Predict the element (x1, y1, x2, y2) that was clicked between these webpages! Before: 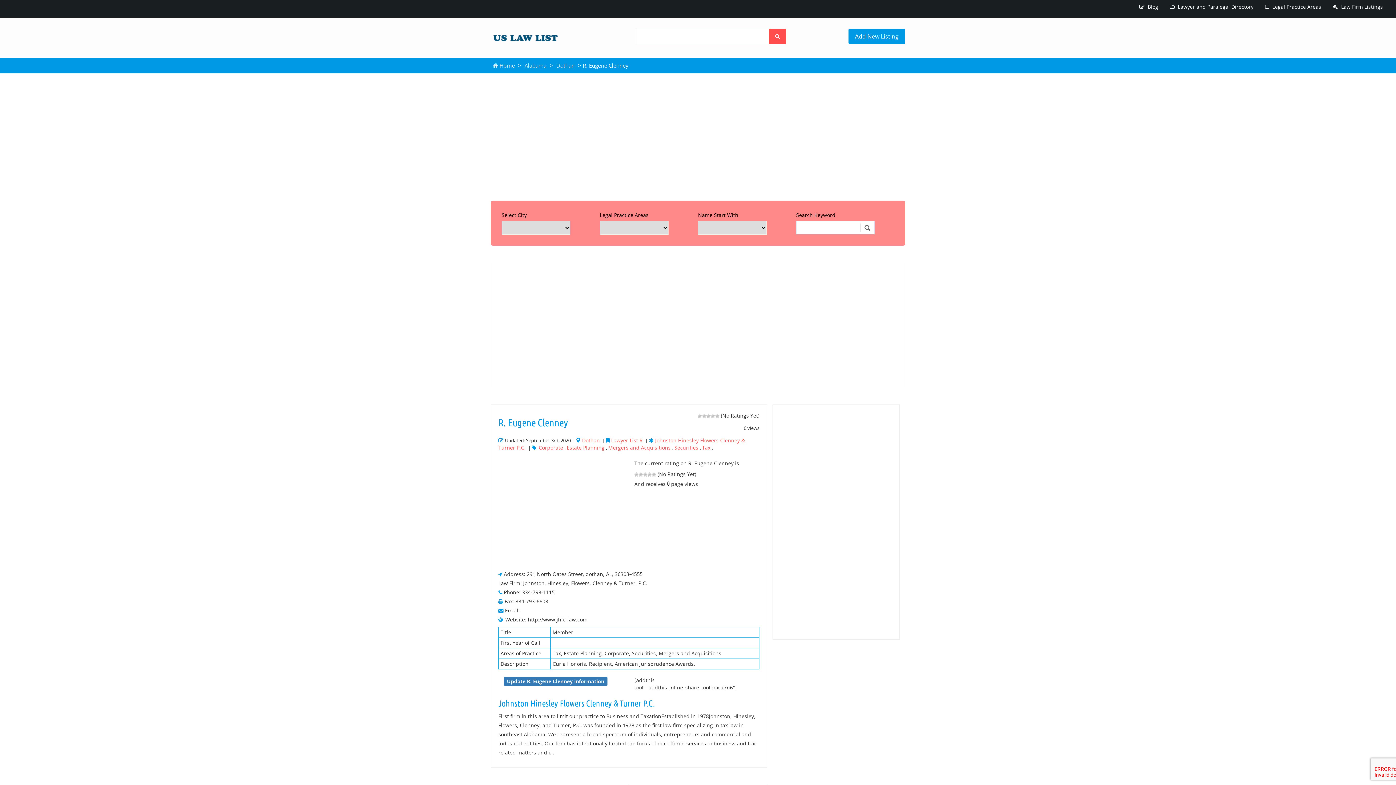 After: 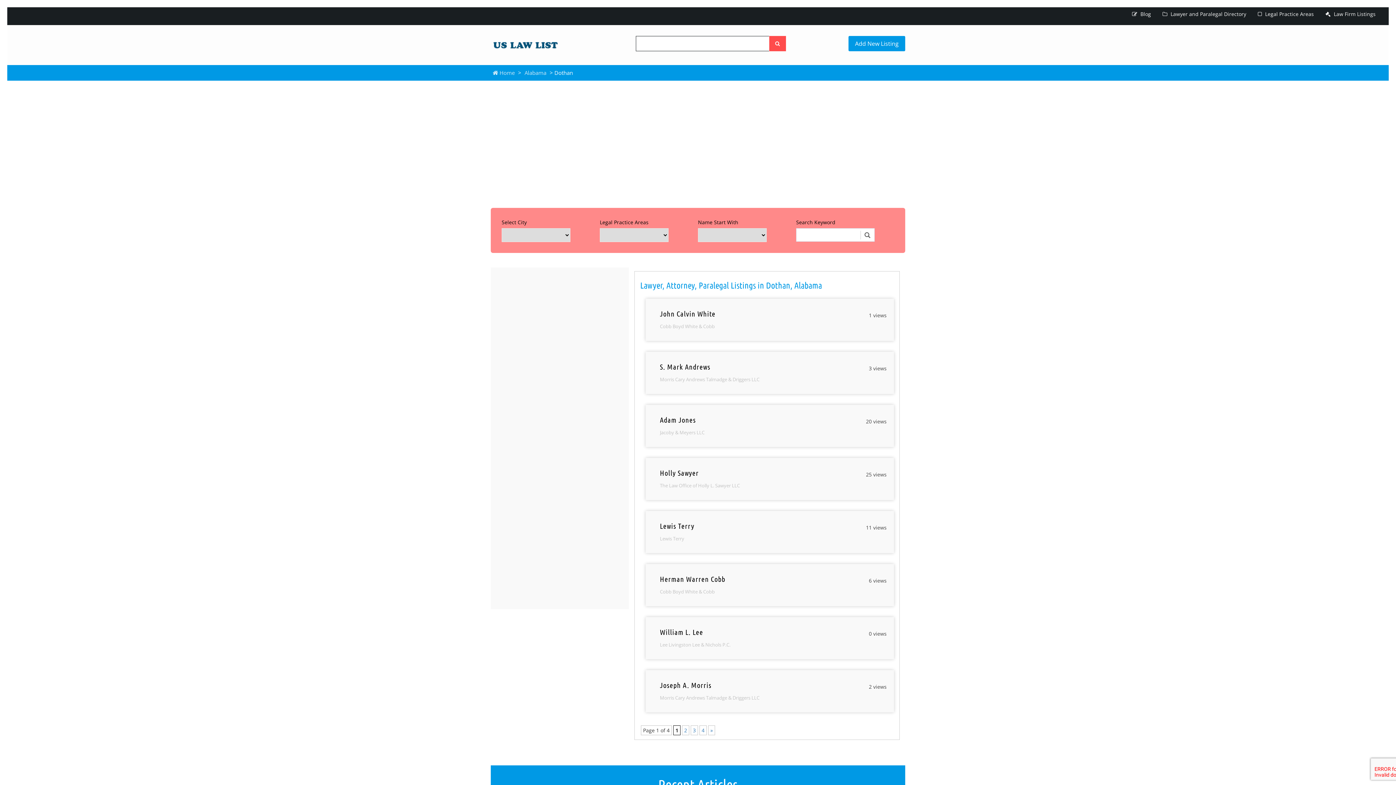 Action: label: Dothan bbox: (582, 437, 600, 444)